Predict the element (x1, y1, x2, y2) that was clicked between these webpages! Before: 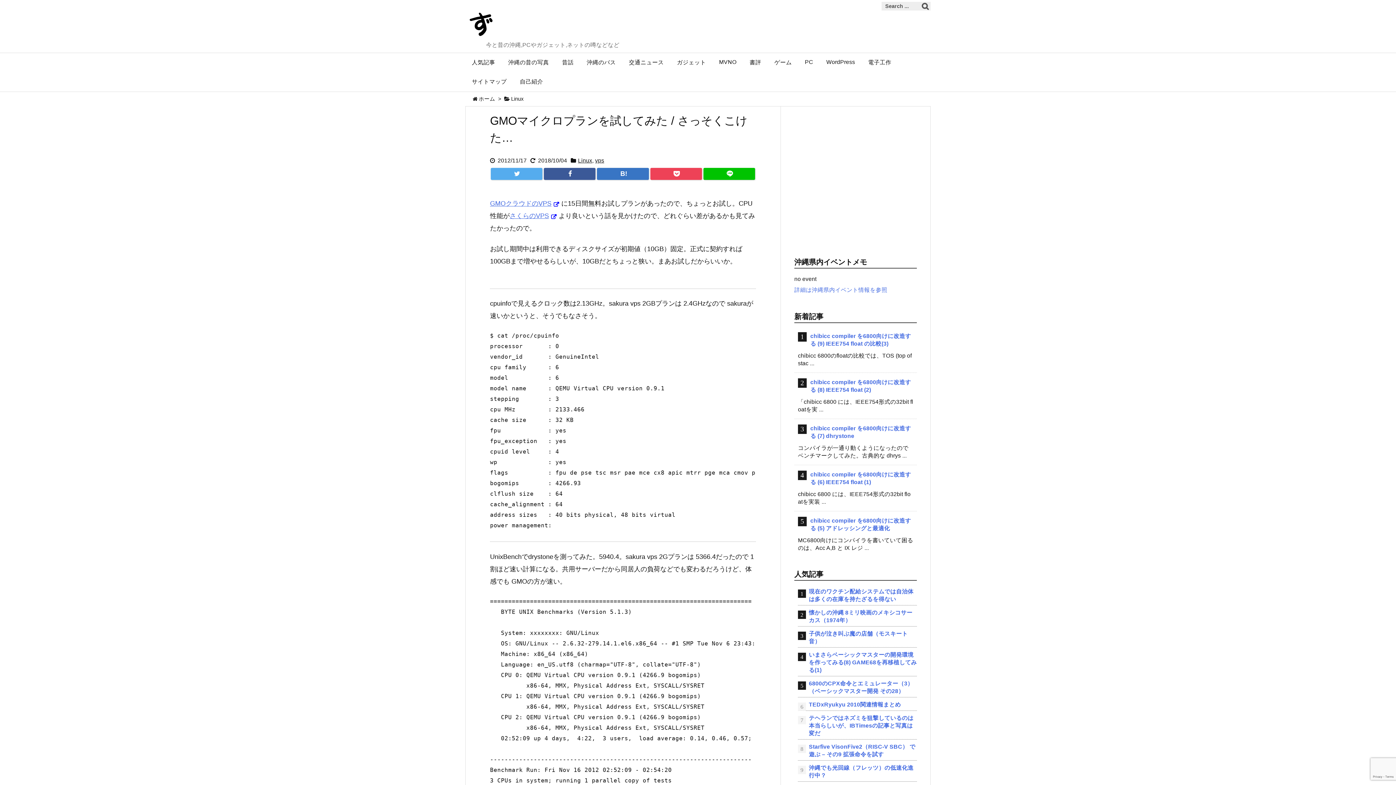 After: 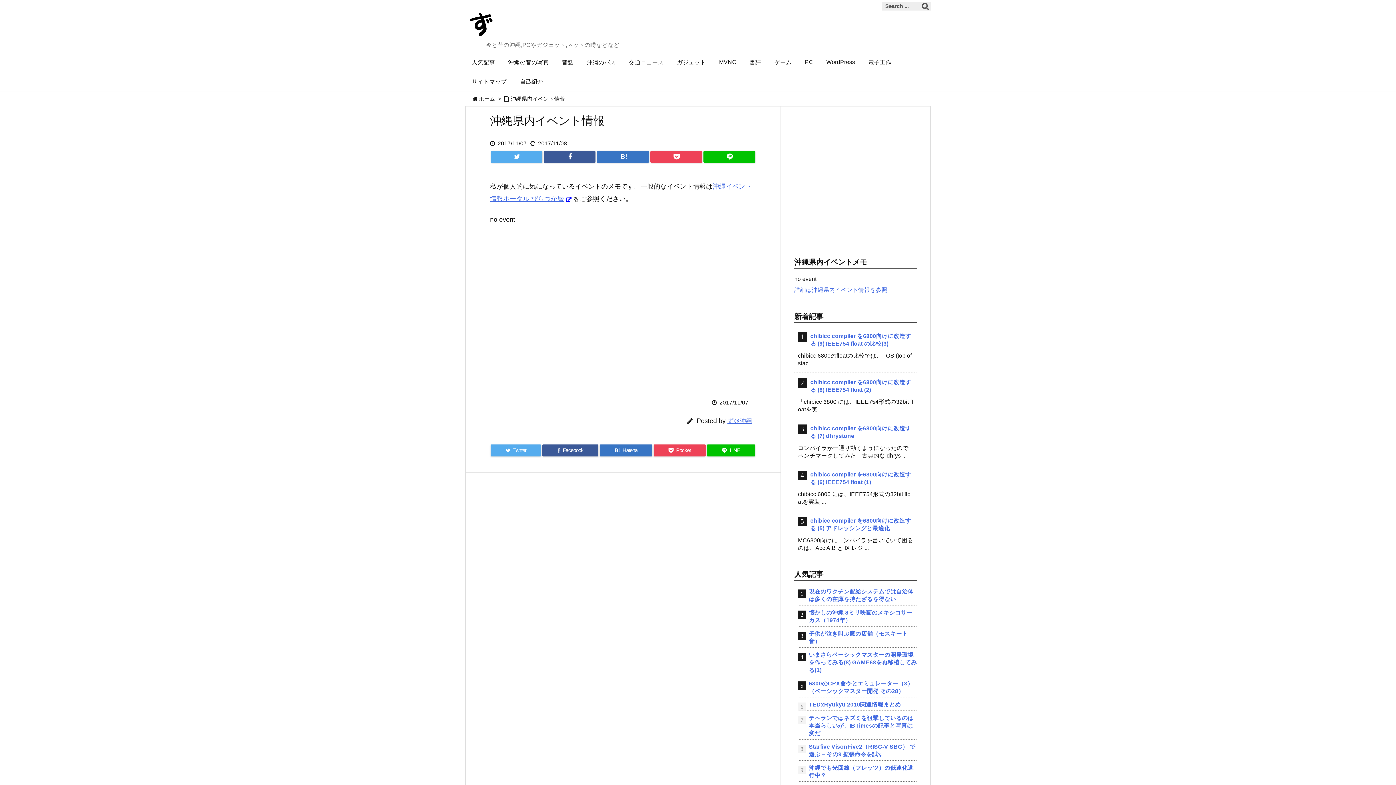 Action: label: 詳細は沖縄県内イベント情報を参照 bbox: (794, 287, 887, 293)